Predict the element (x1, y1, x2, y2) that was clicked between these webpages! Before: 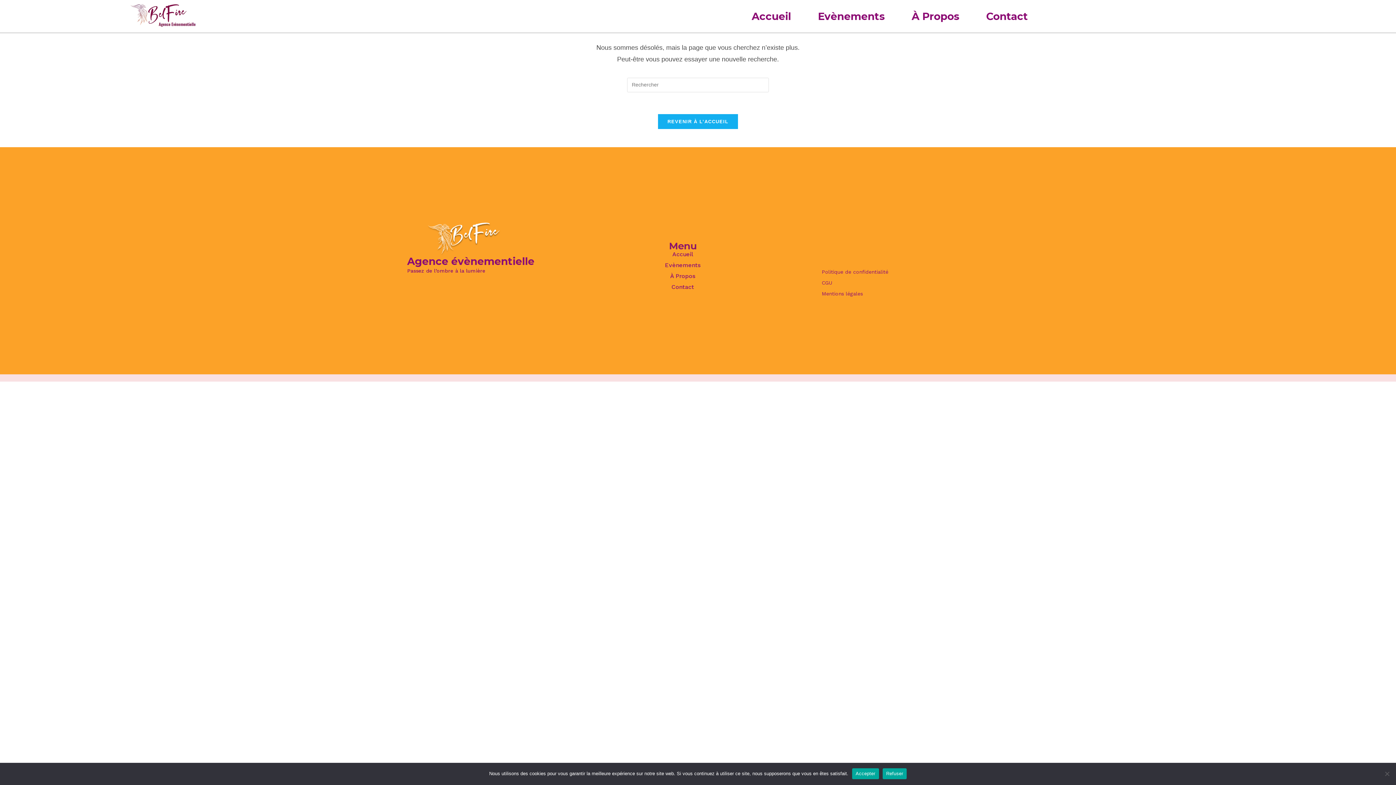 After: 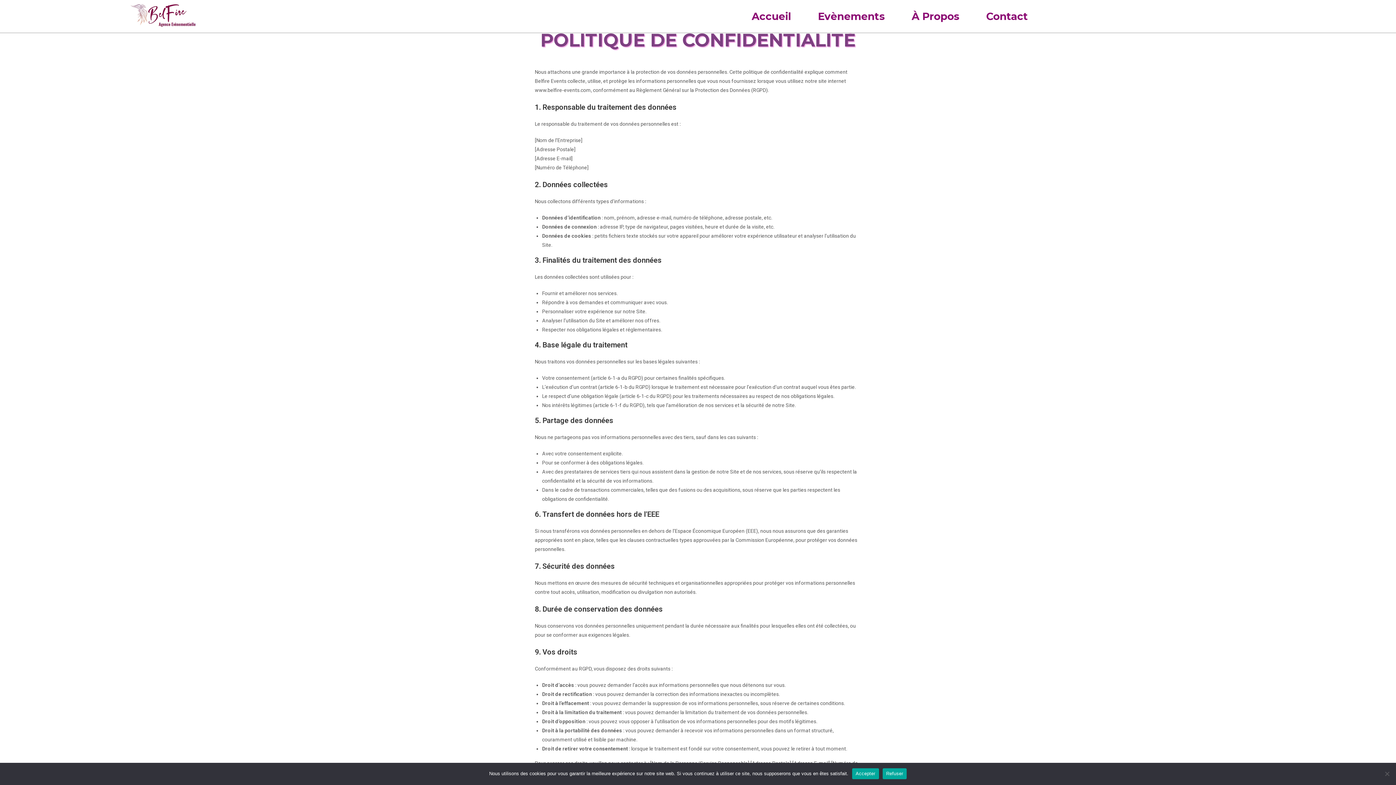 Action: label: Politique de confidentialité bbox: (822, 268, 888, 275)